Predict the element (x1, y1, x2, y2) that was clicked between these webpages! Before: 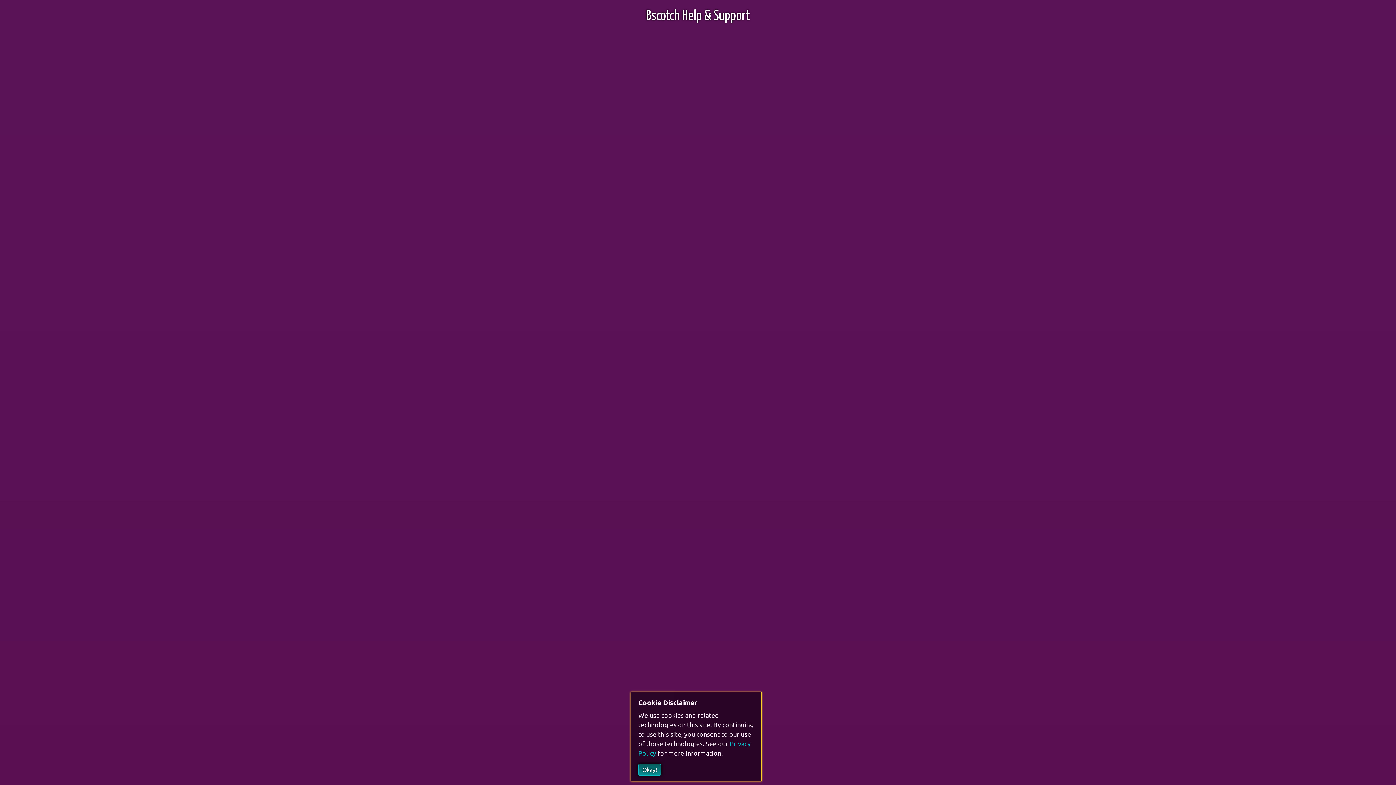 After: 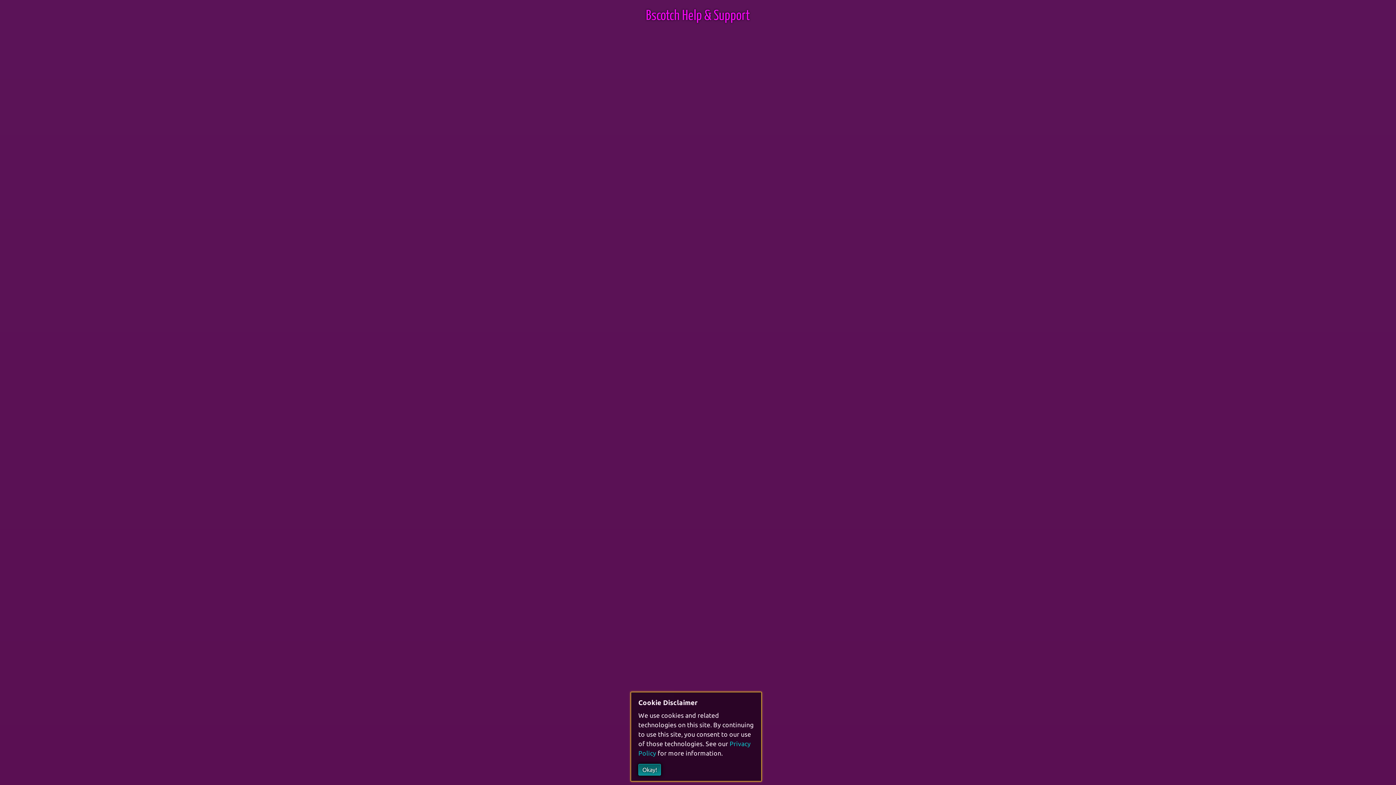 Action: bbox: (646, 9, 750, 22) label: Bscotch Help & Support